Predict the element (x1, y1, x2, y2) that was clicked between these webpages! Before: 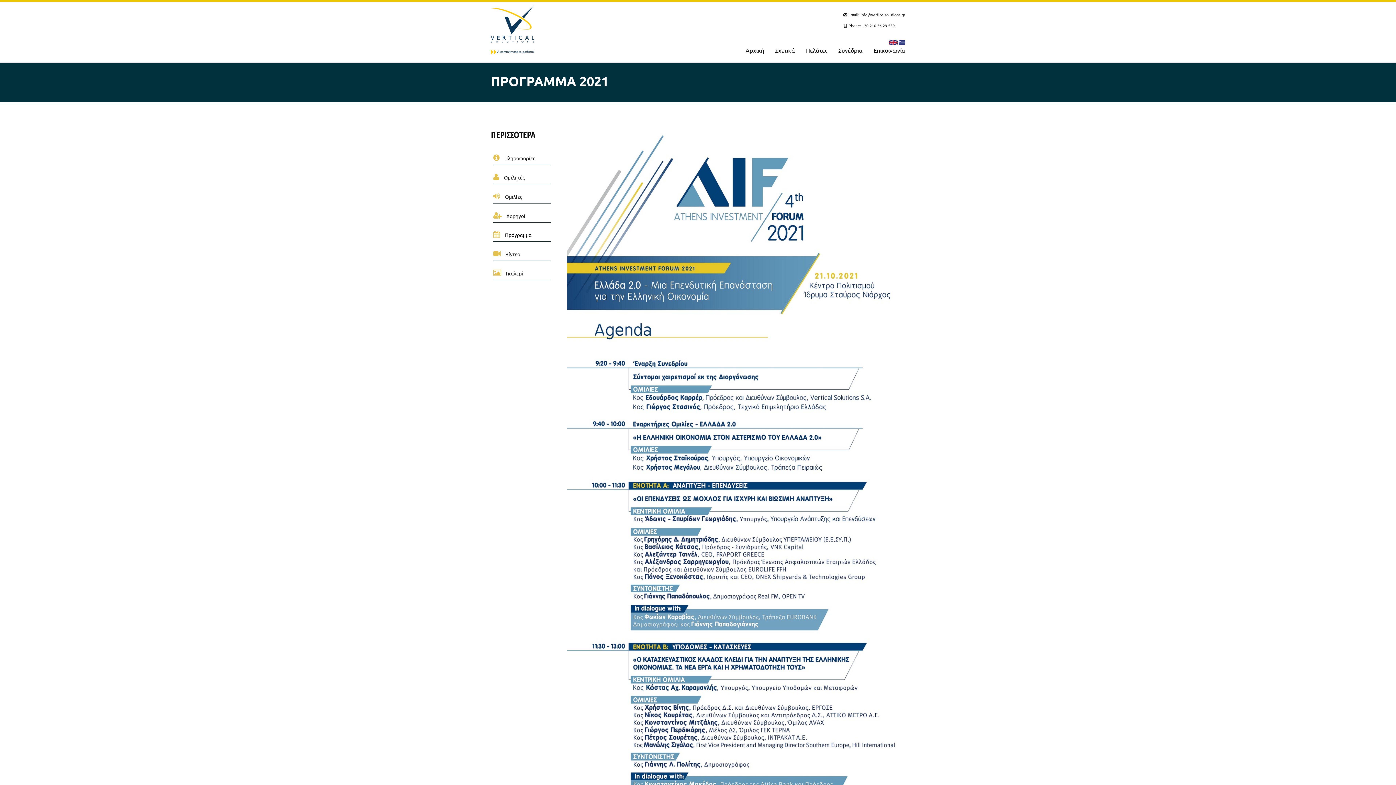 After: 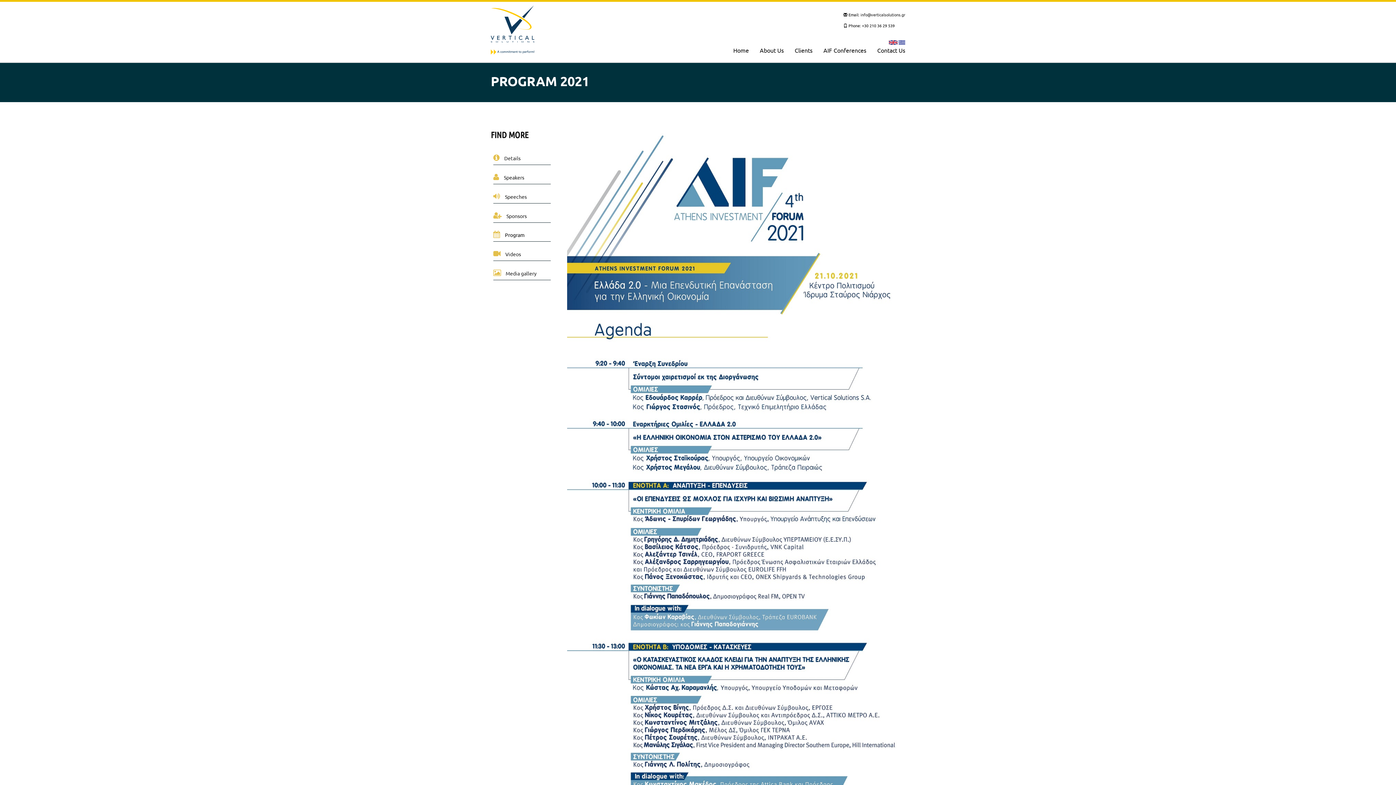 Action: bbox: (889, 38, 897, 45)